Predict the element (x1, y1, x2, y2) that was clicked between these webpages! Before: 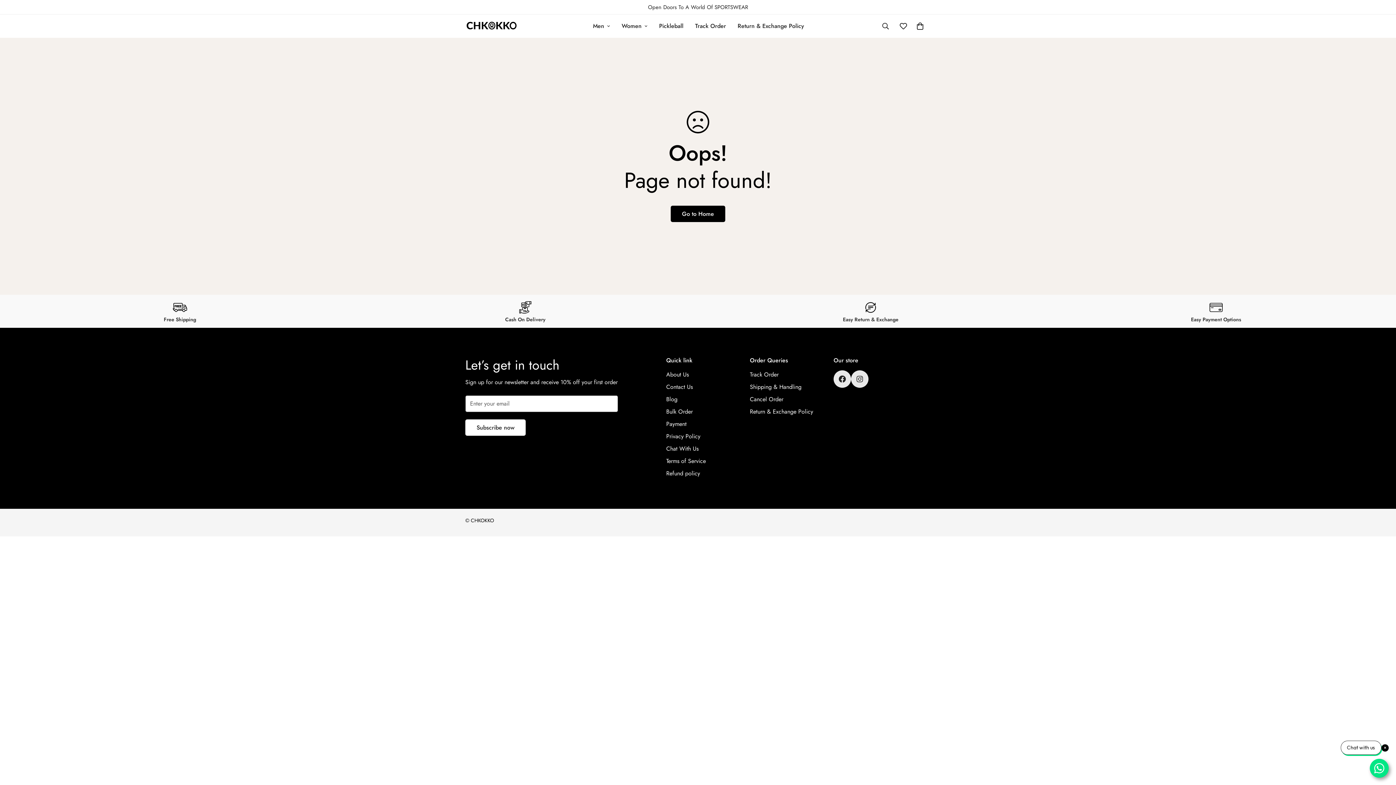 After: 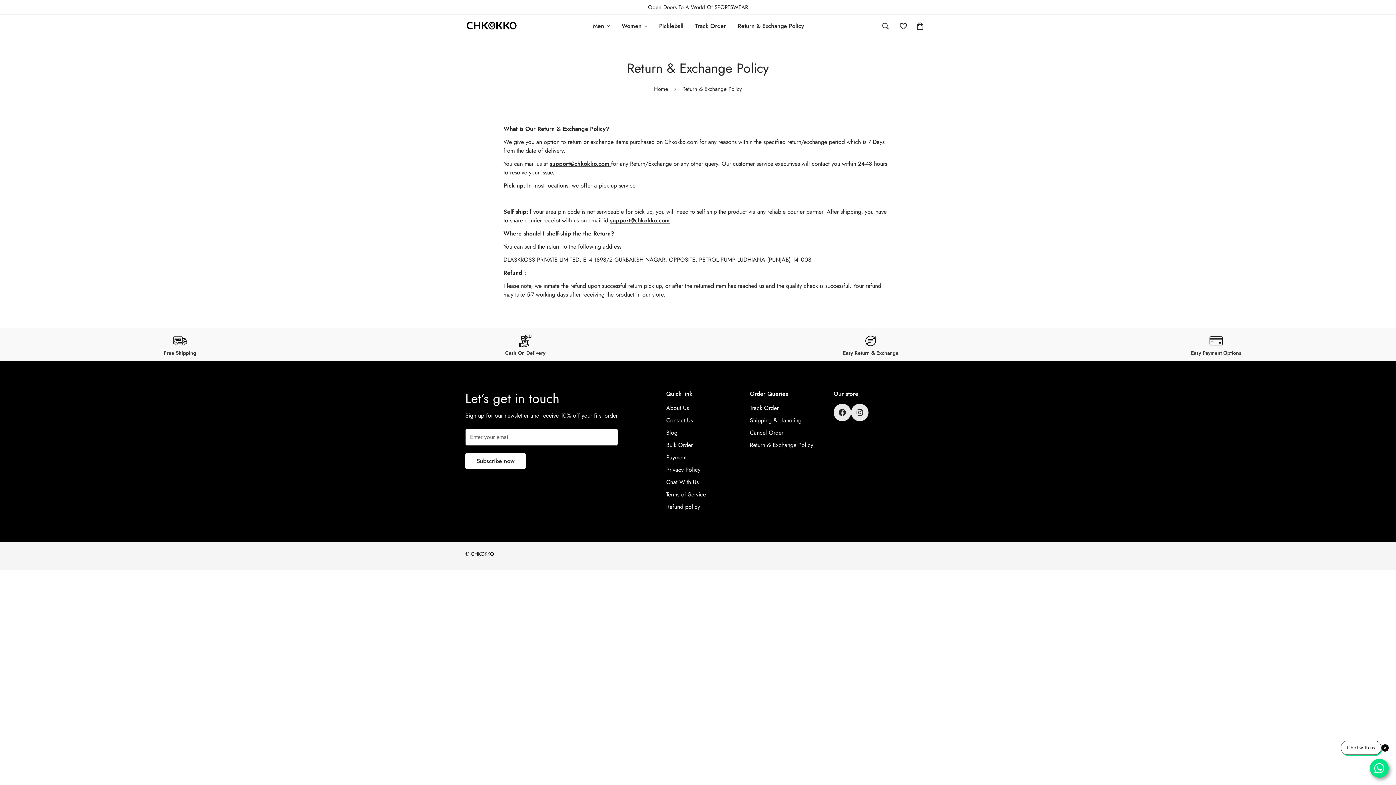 Action: label: Return & Exchange Policy bbox: (732, 14, 810, 37)